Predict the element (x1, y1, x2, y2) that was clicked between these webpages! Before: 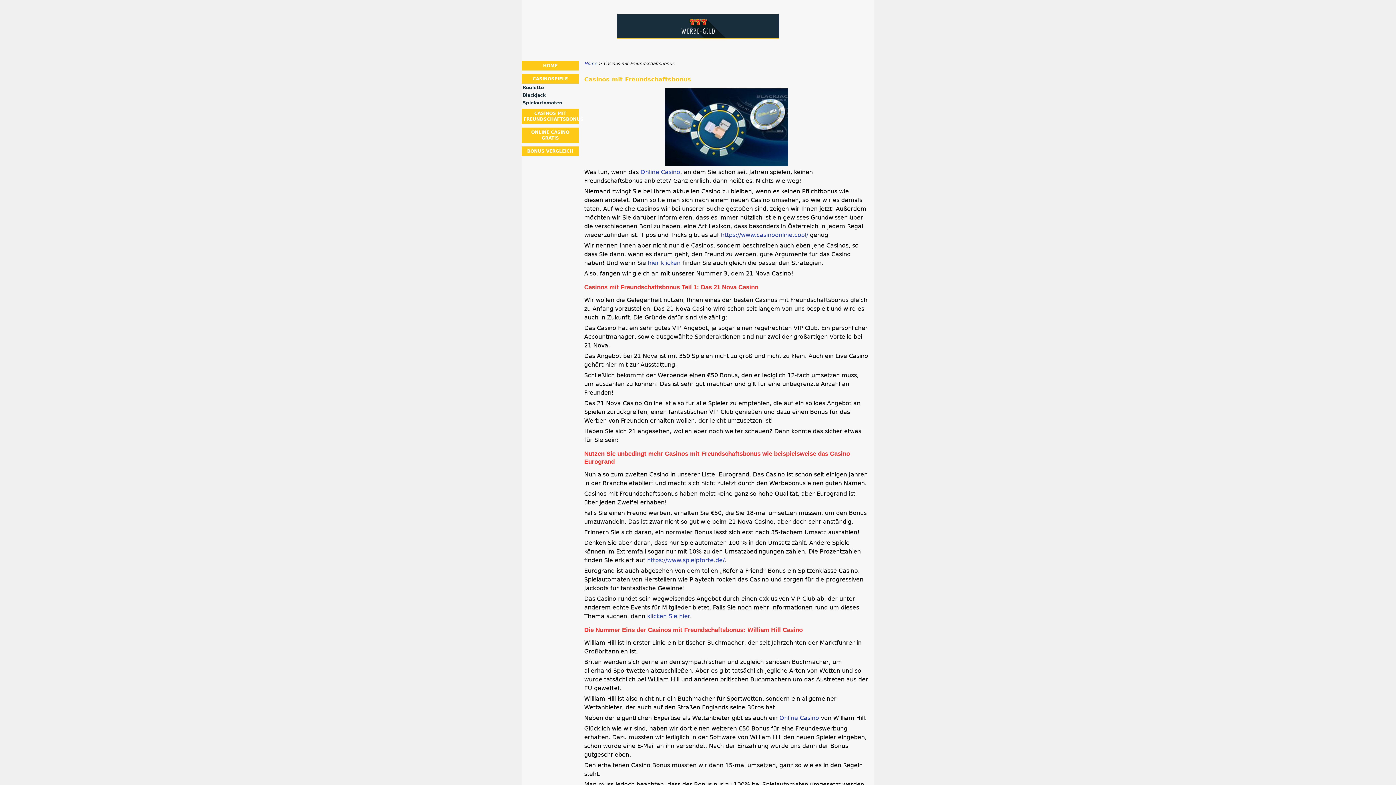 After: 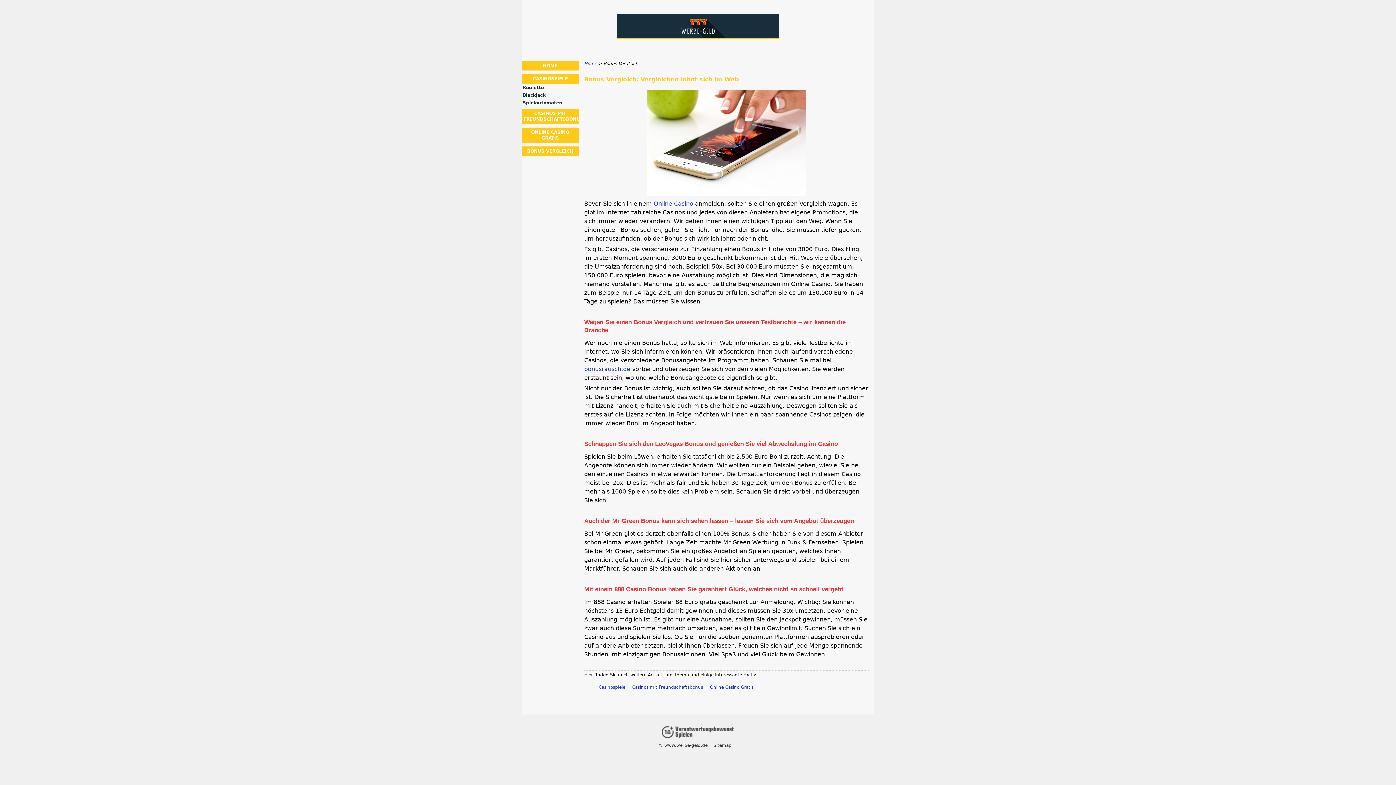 Action: bbox: (521, 146, 578, 156) label: BONUS VERGLEICH